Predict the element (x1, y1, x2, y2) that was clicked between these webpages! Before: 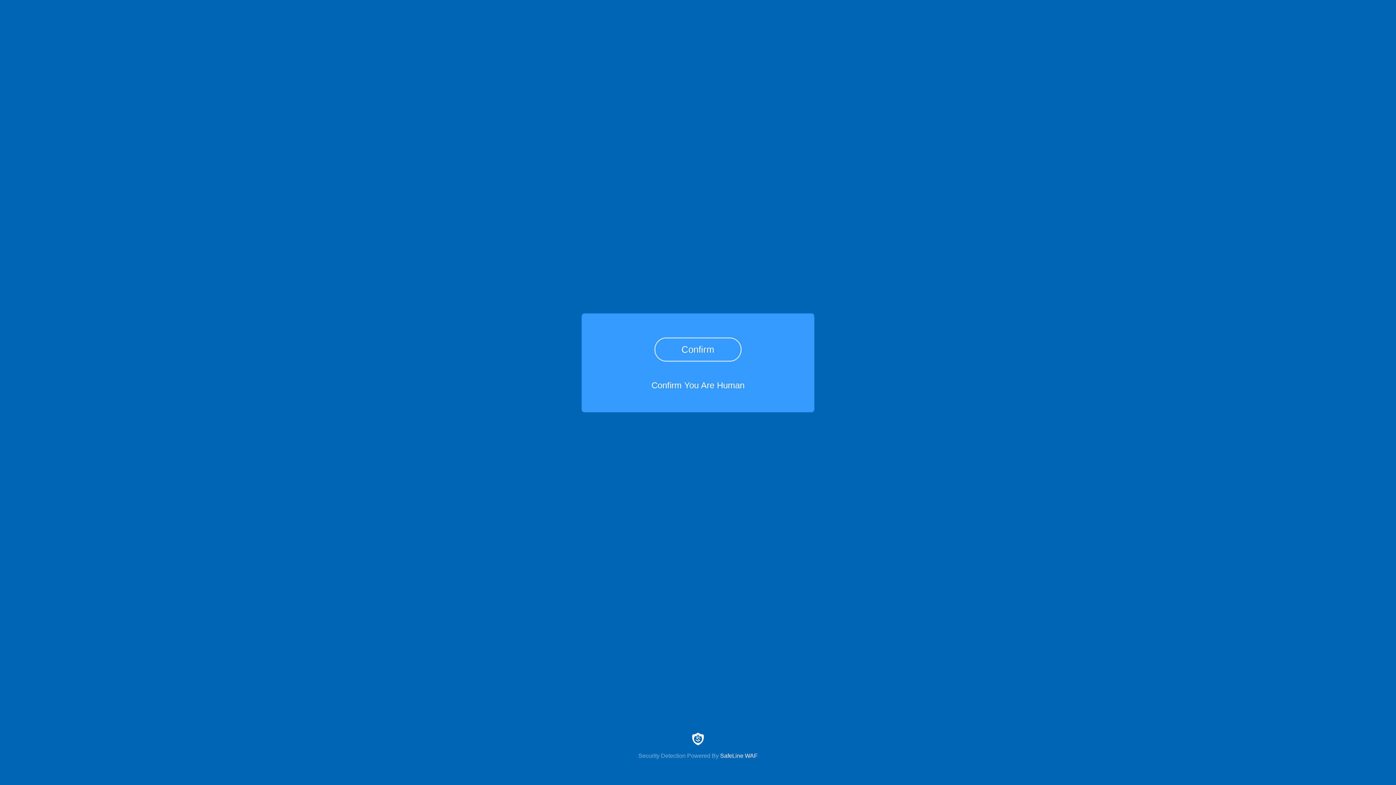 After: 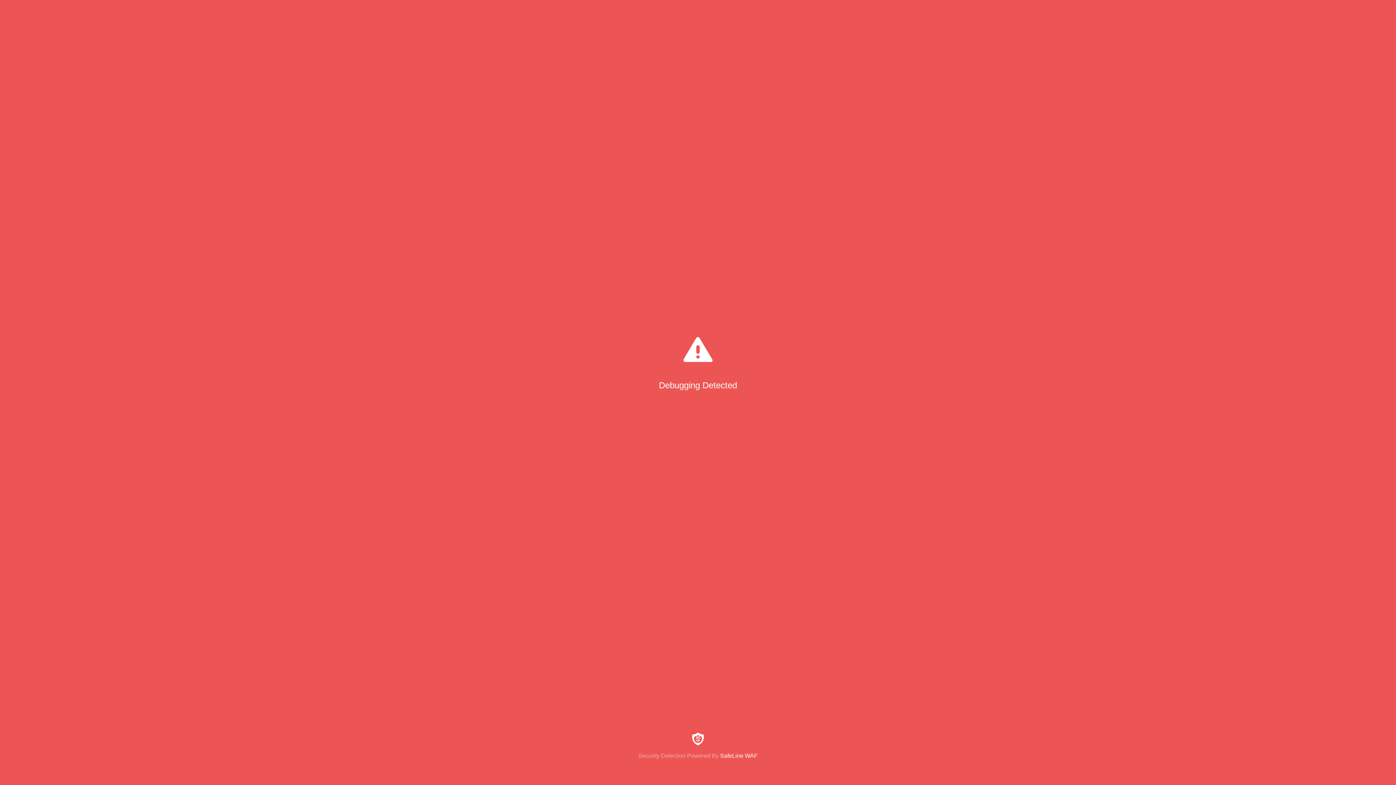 Action: bbox: (654, 337, 741, 361) label: Confirm